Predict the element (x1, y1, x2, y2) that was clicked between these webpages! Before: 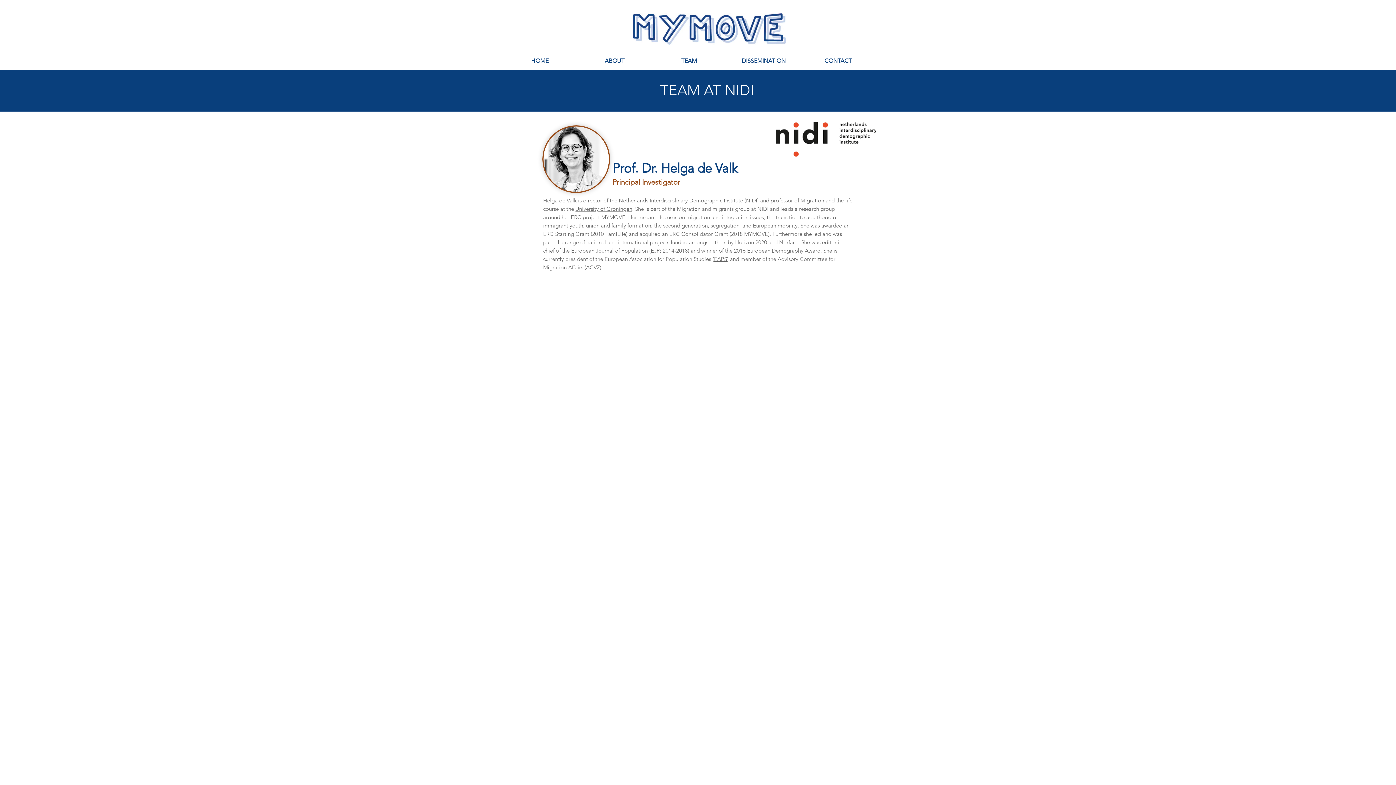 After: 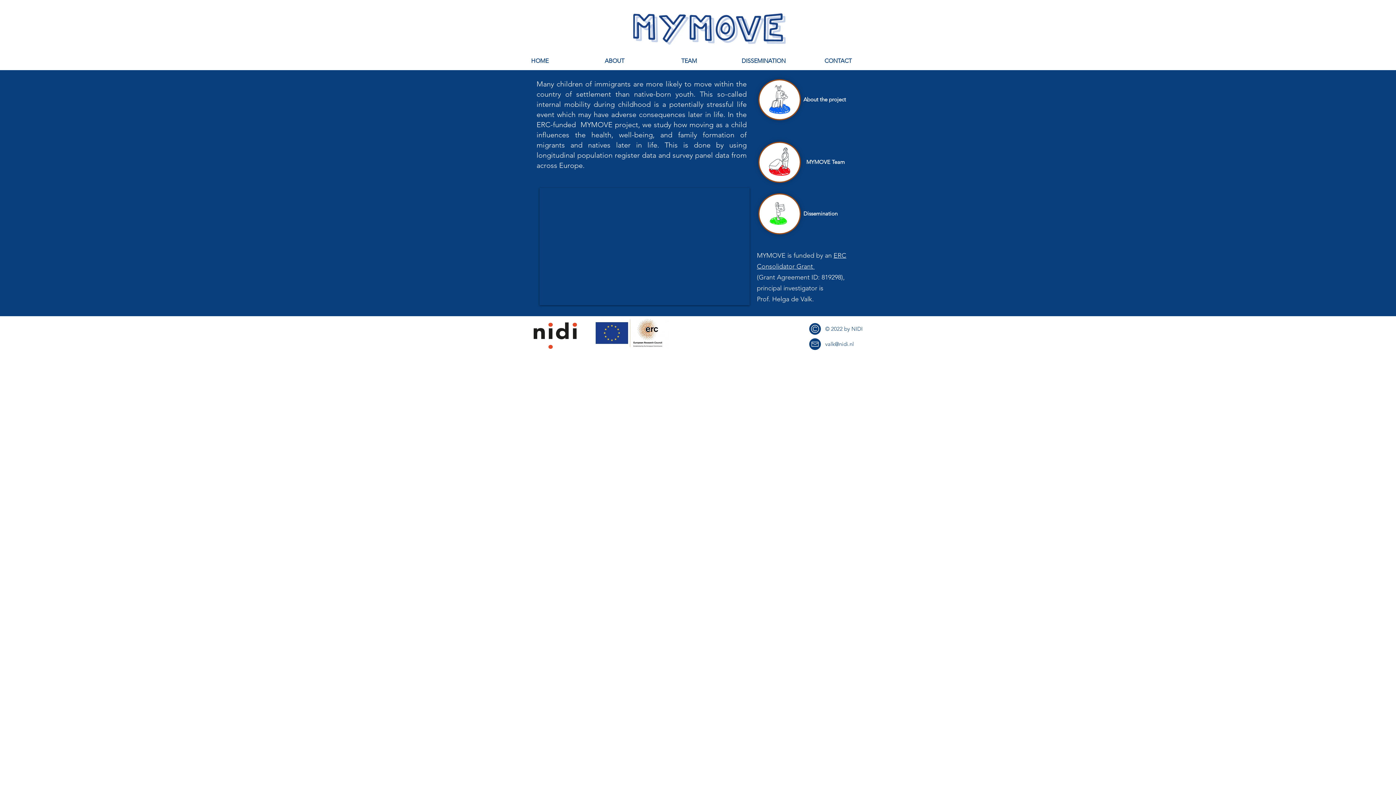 Action: label: HOME bbox: (502, 55, 577, 66)